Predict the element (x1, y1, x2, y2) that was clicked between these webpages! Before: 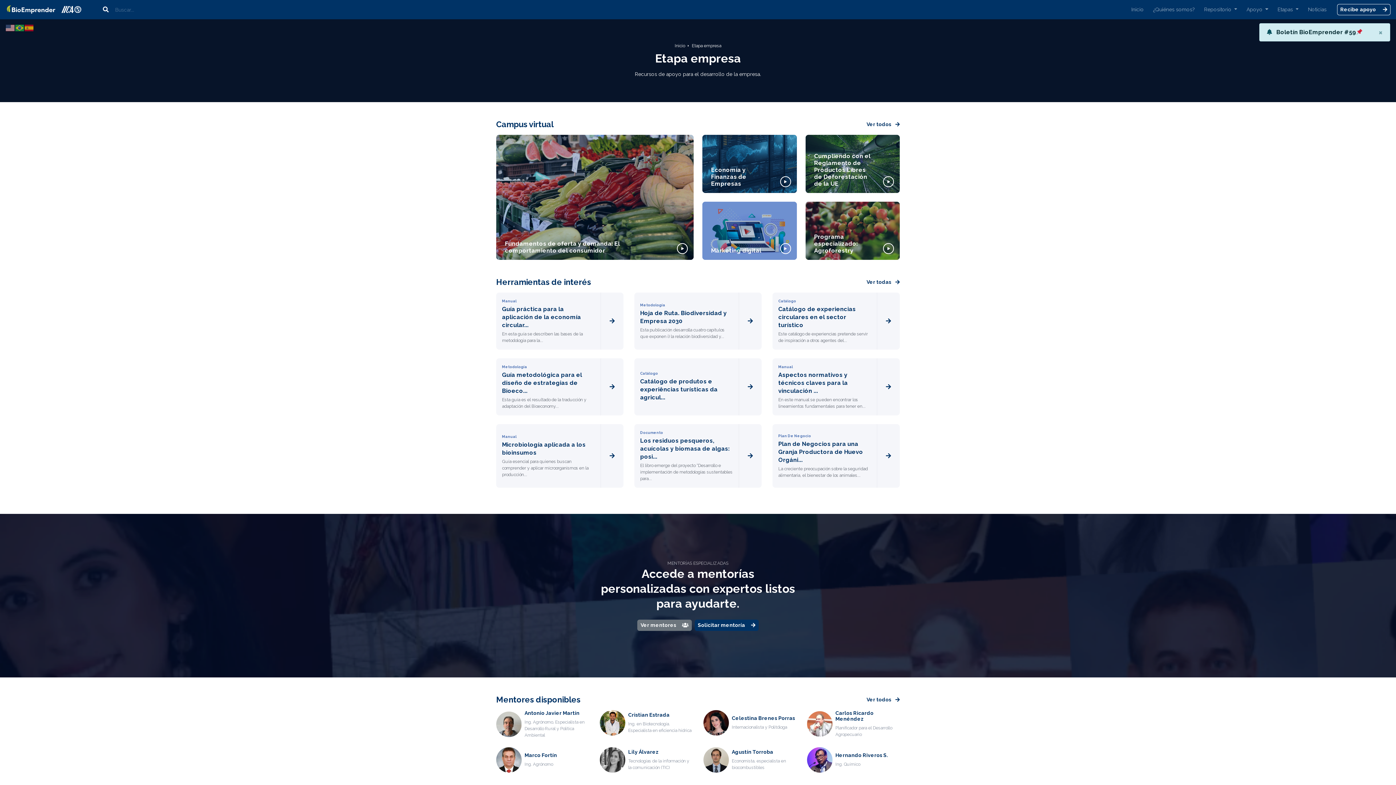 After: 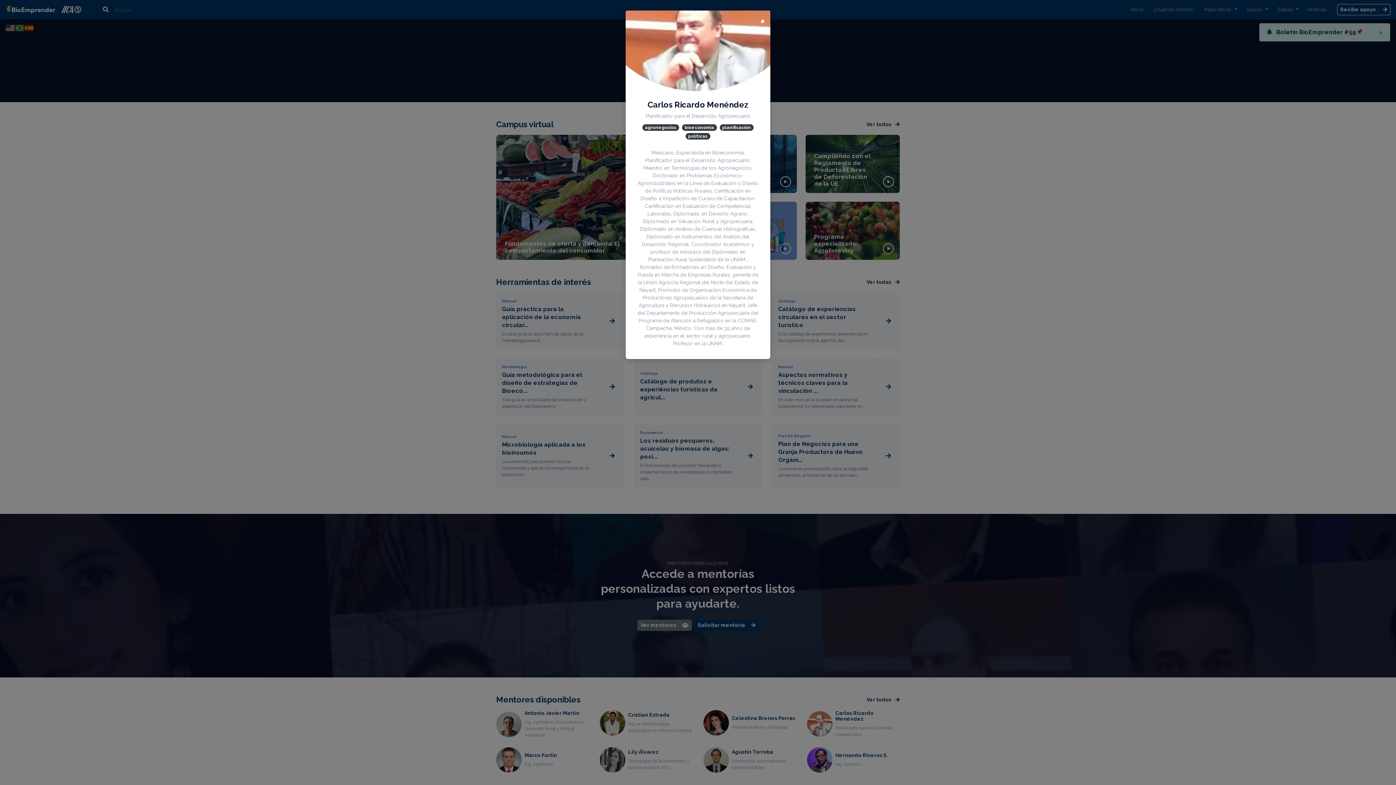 Action: label: Carlos Ricardo Menéndez bbox: (835, 710, 873, 722)